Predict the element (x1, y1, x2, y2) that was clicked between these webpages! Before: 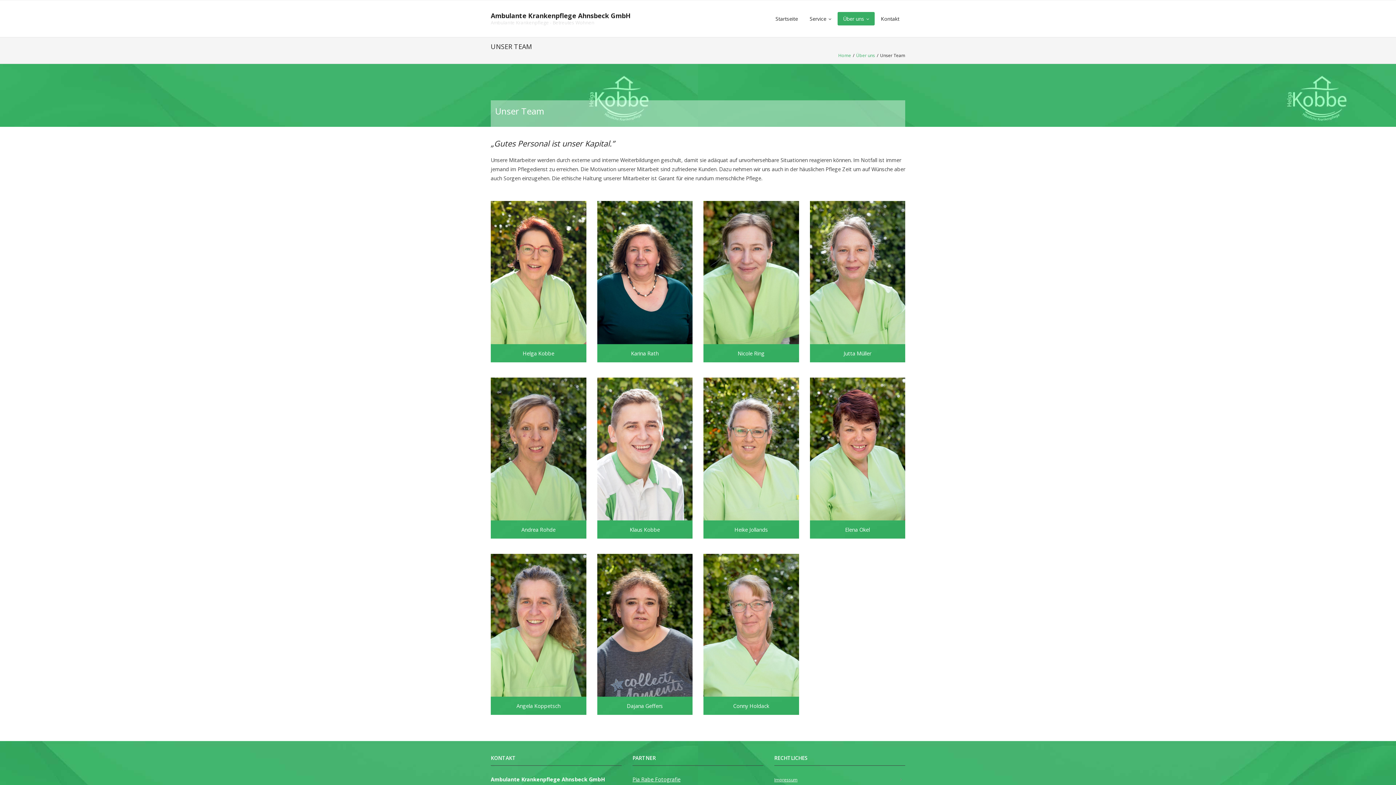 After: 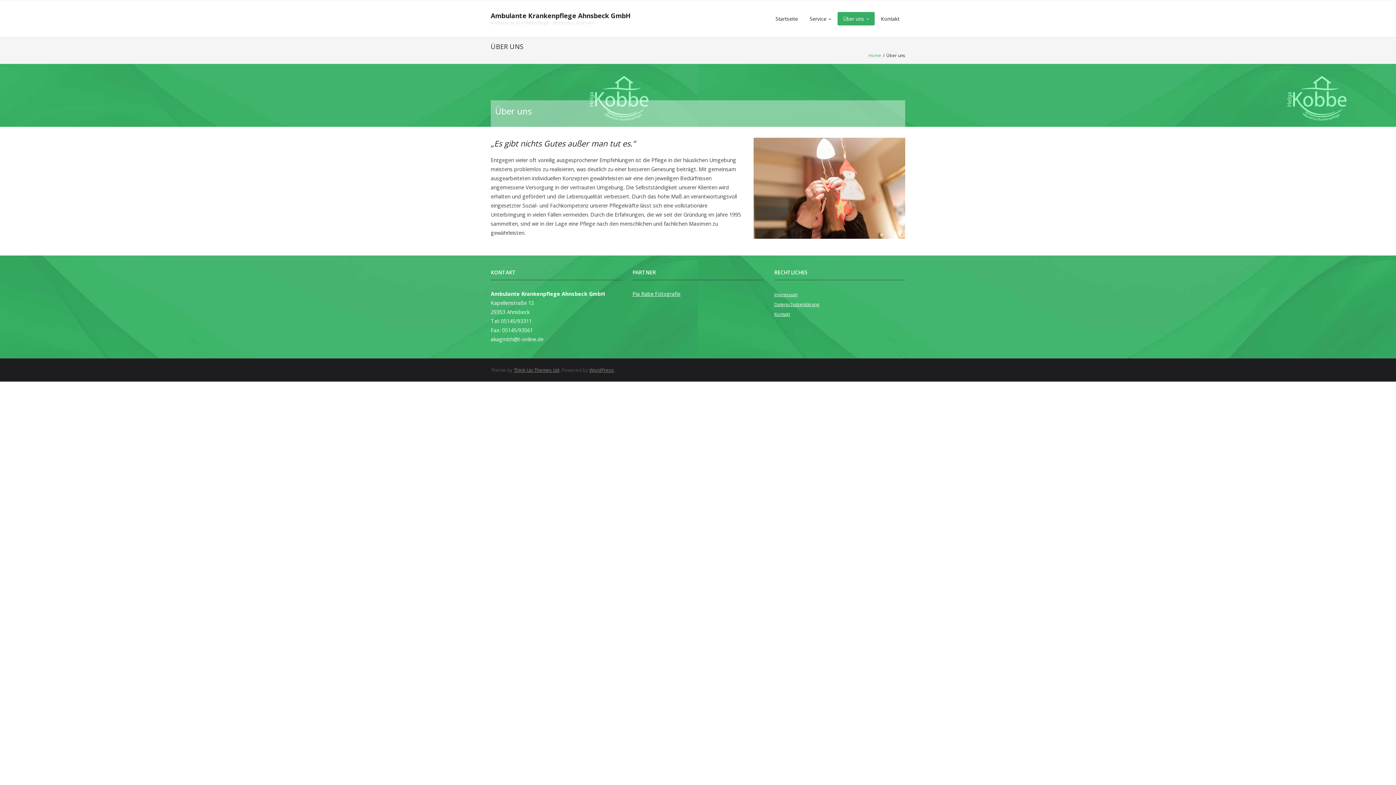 Action: label: Über uns bbox: (837, 12, 874, 25)